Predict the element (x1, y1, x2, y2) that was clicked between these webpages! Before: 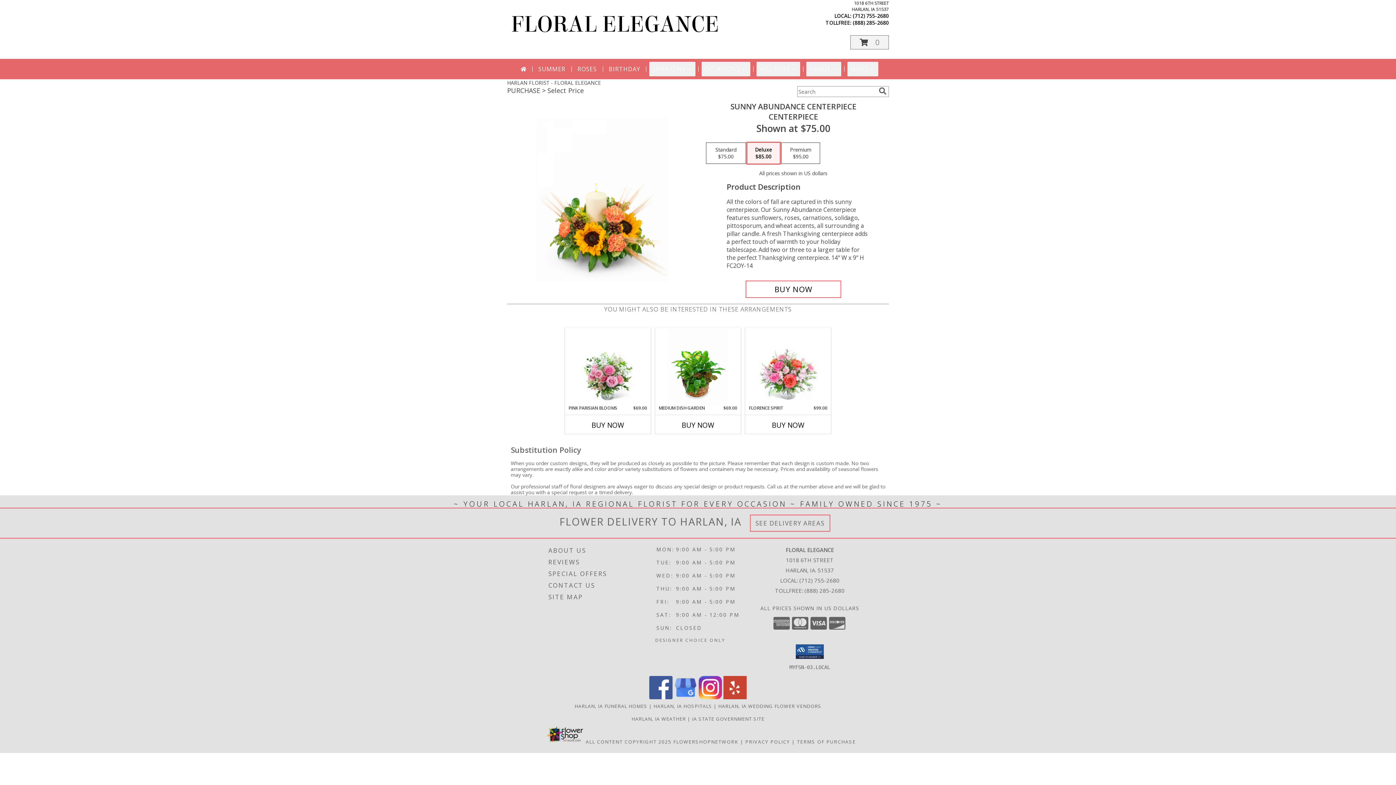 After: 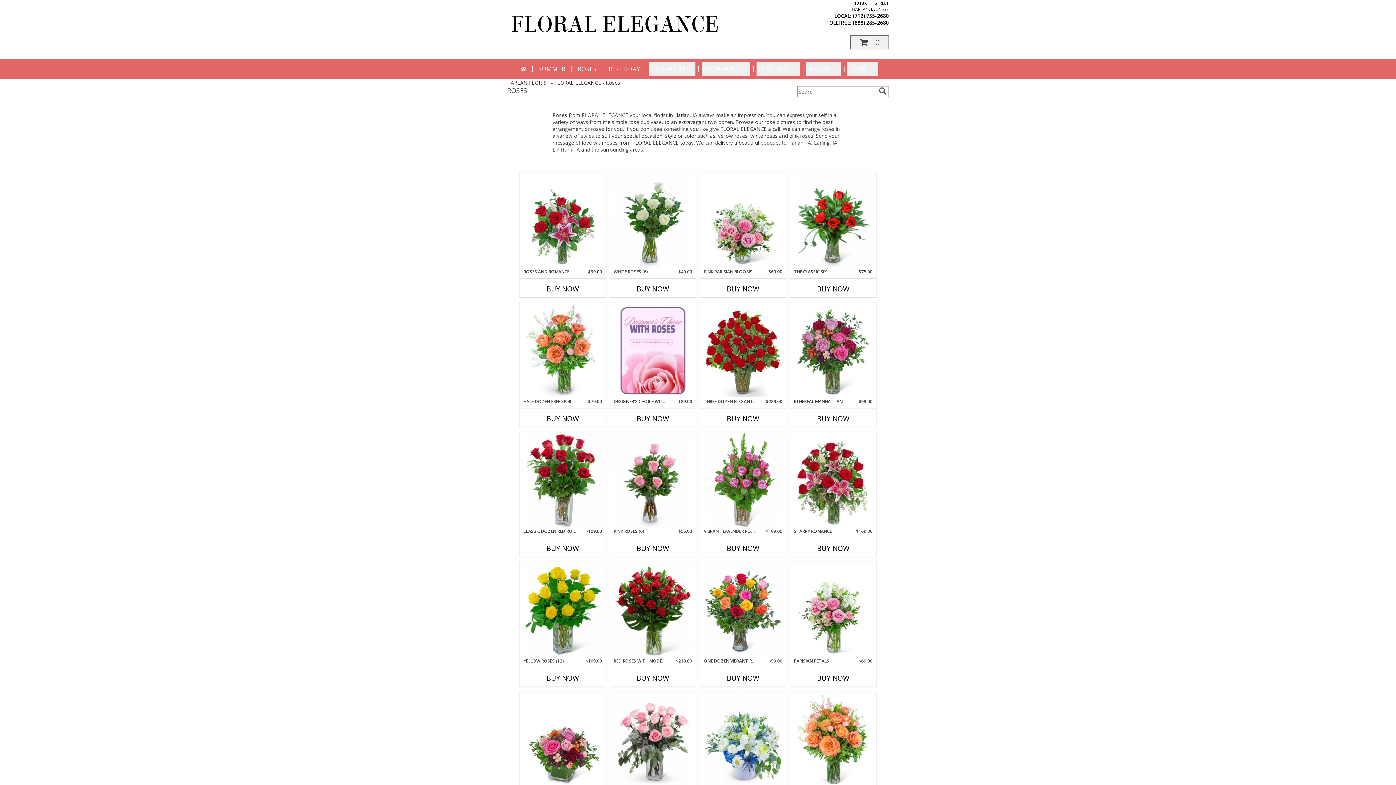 Action: bbox: (574, 61, 599, 76) label: ROSES